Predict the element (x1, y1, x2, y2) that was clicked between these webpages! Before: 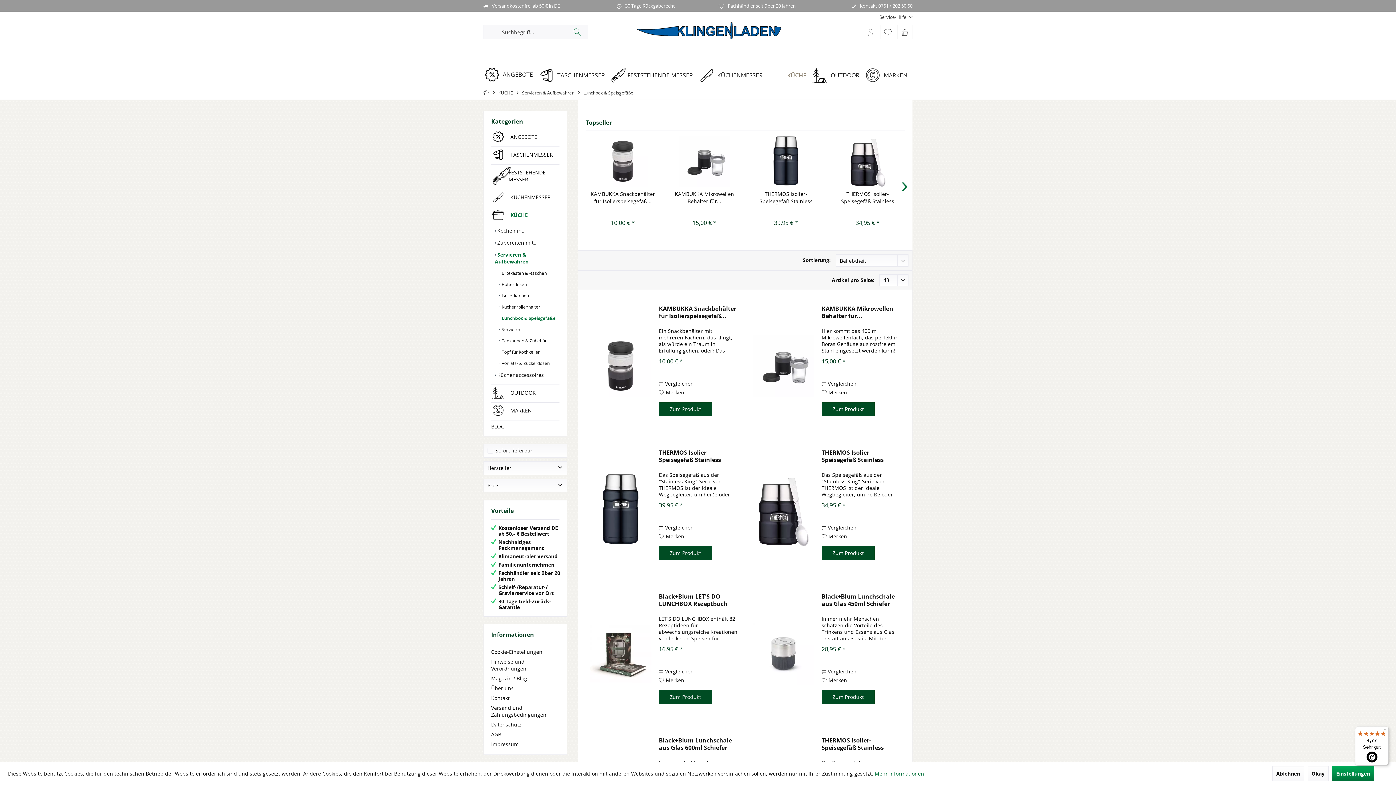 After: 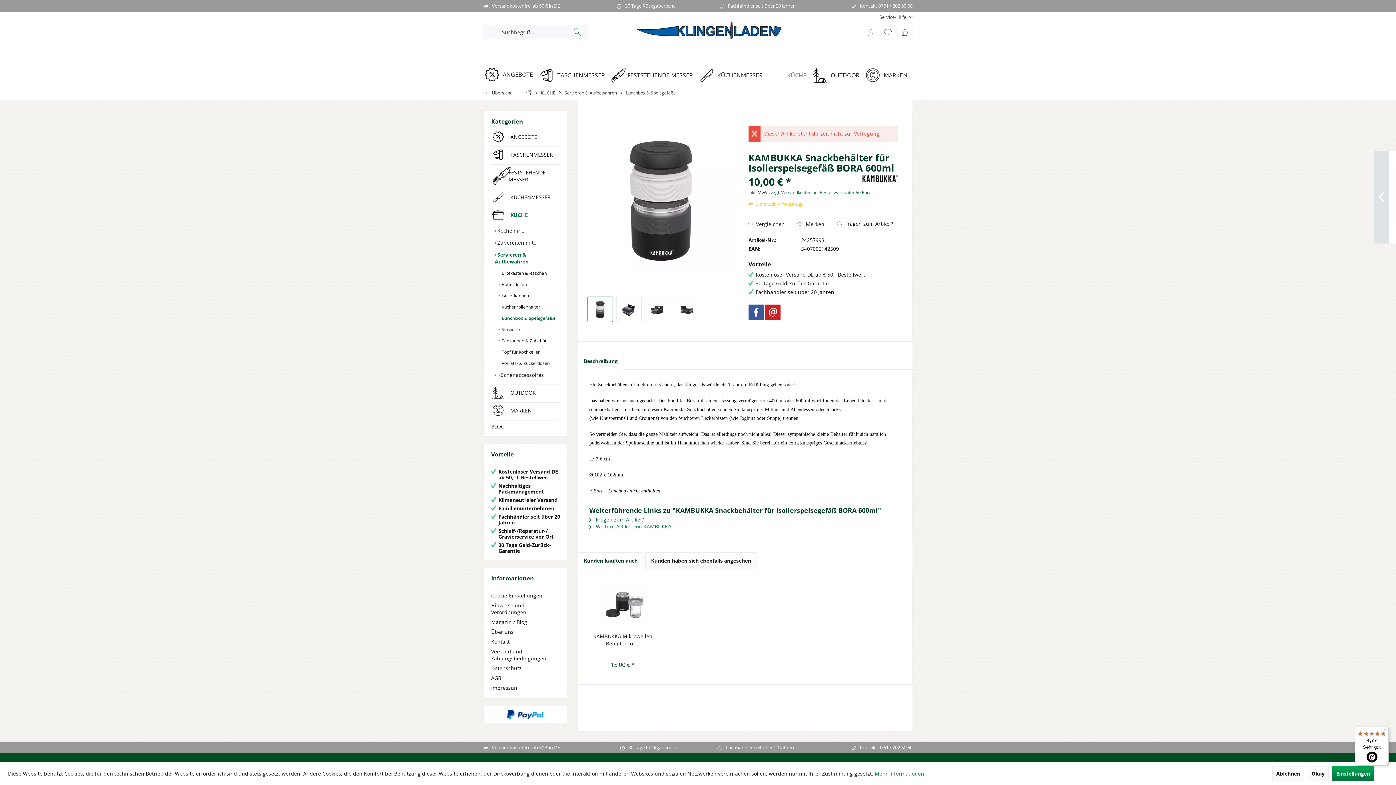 Action: bbox: (587, 136, 658, 186)